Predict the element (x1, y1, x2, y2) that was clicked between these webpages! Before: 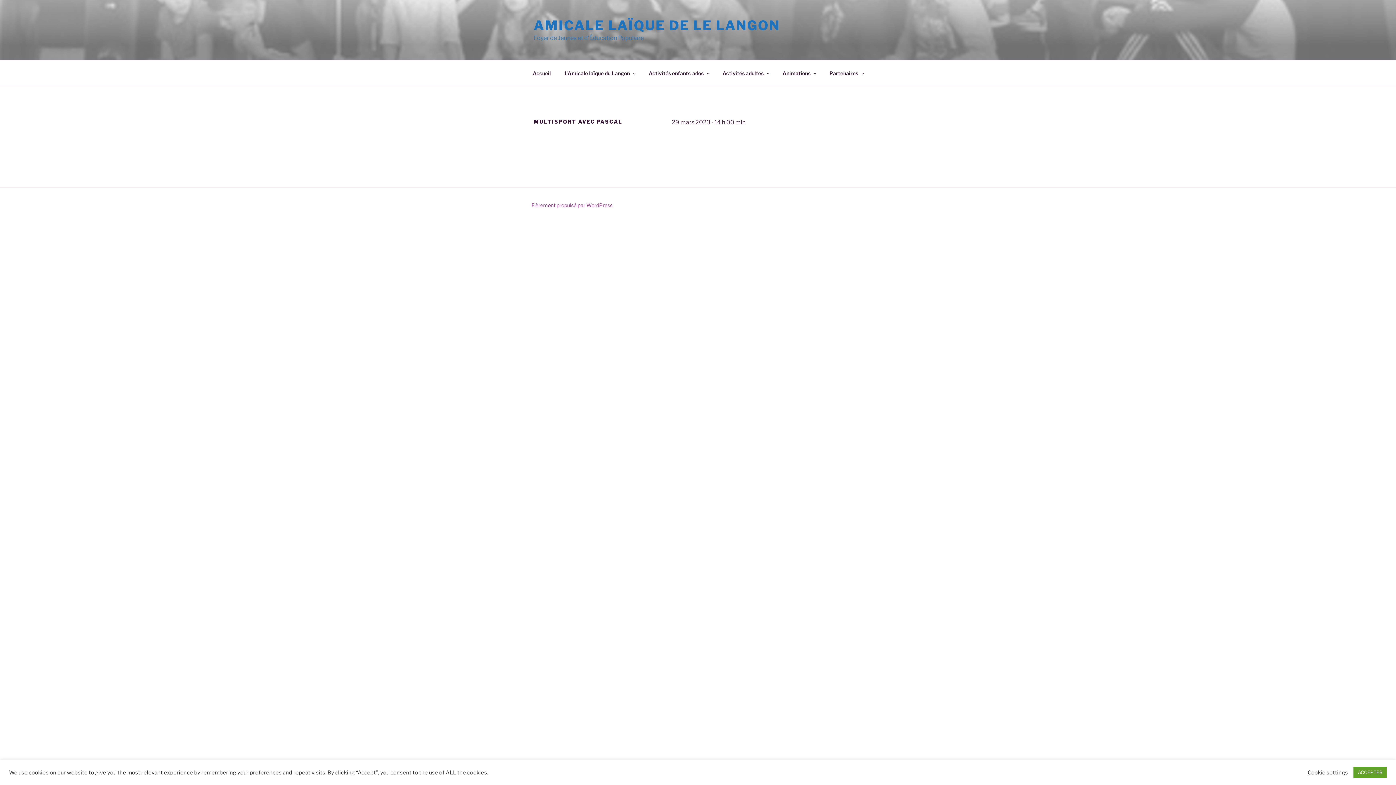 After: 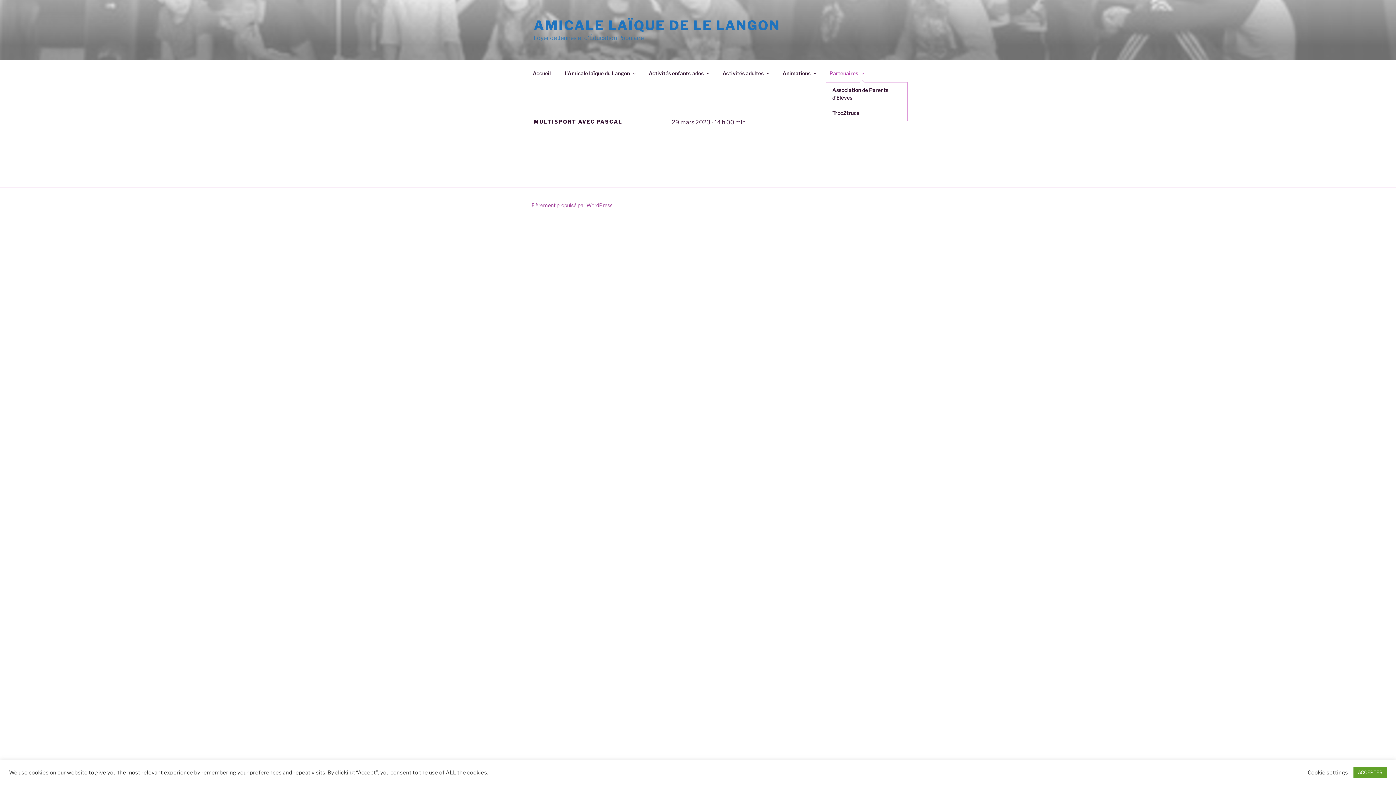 Action: label: Partenaires bbox: (823, 64, 869, 82)